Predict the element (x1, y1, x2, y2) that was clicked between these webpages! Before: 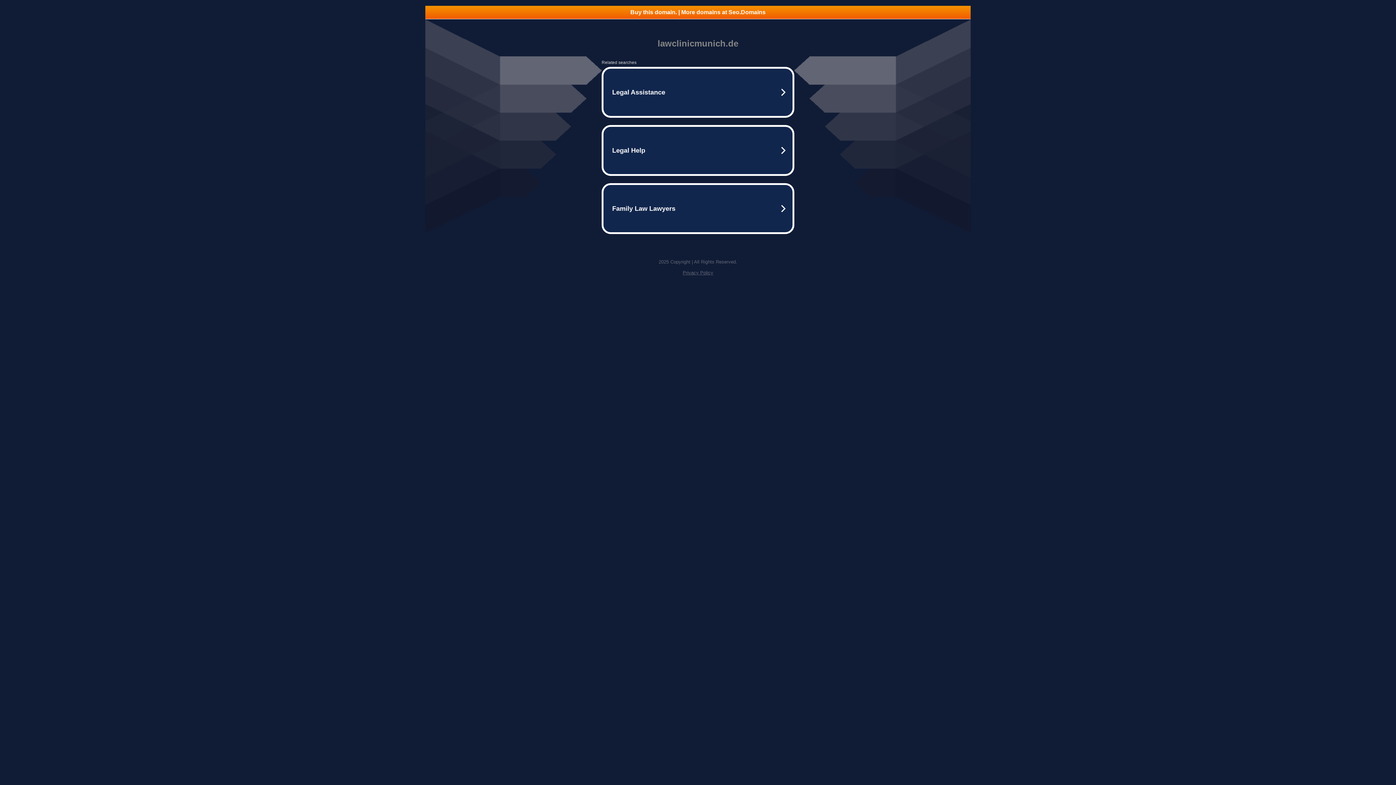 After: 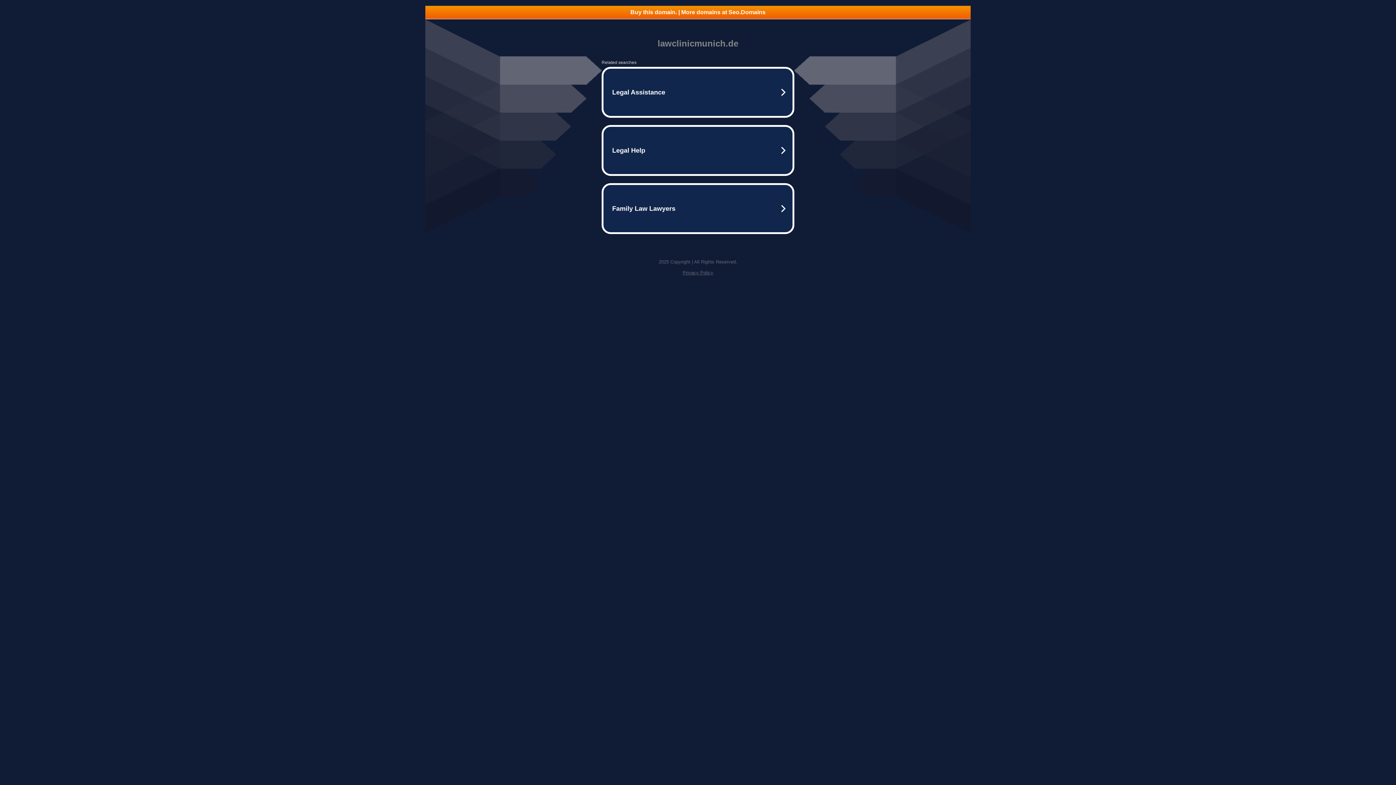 Action: bbox: (682, 270, 713, 275) label: Privacy Policy